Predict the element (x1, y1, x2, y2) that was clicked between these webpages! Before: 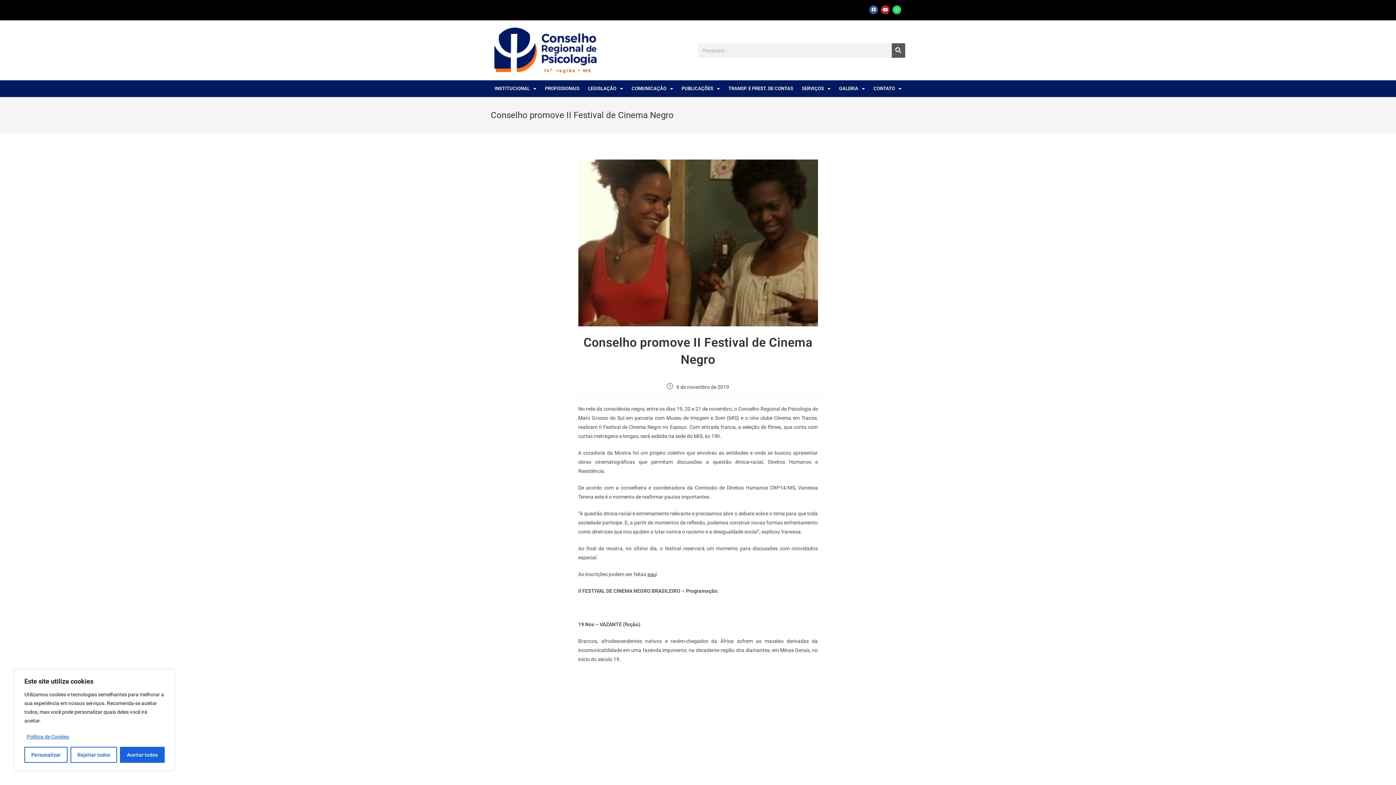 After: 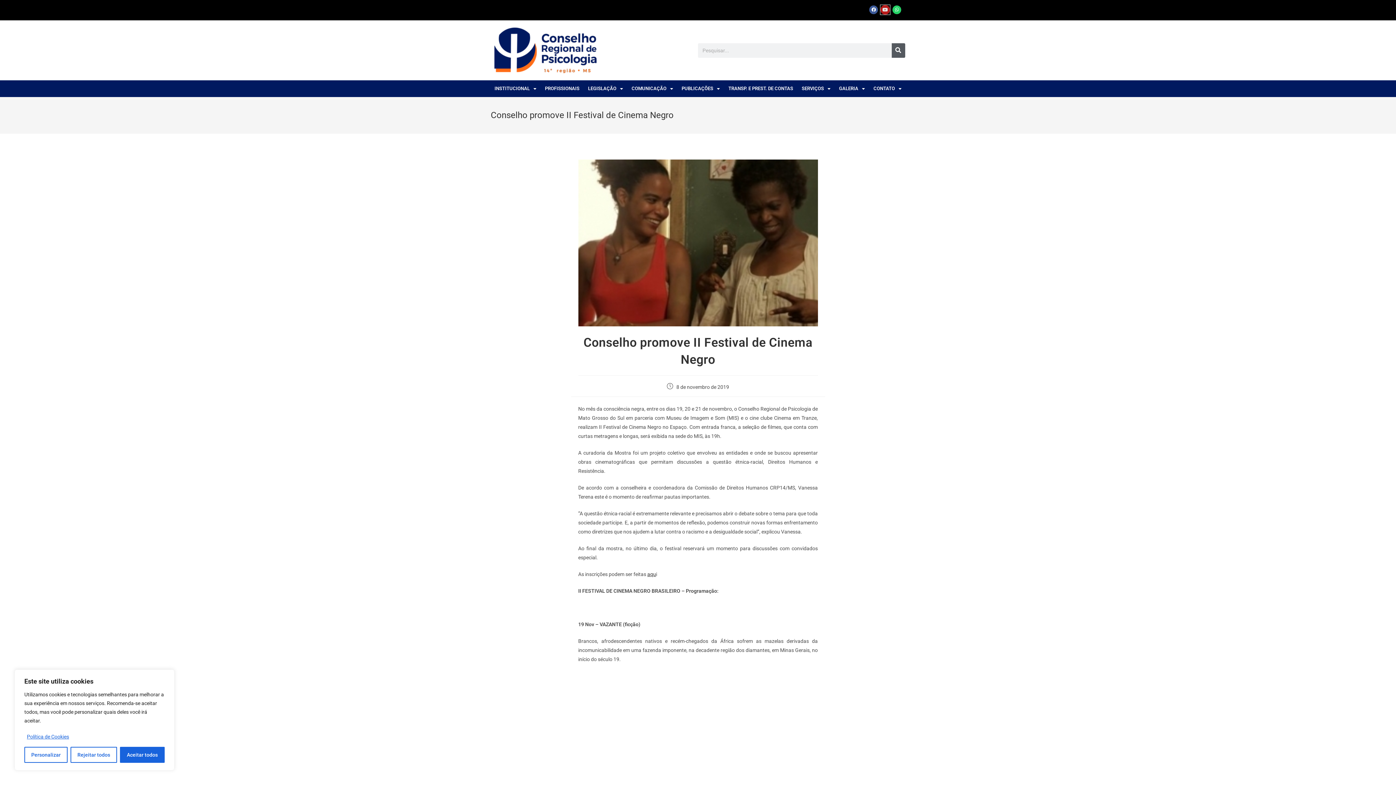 Action: bbox: (881, 5, 889, 14) label: Youtube